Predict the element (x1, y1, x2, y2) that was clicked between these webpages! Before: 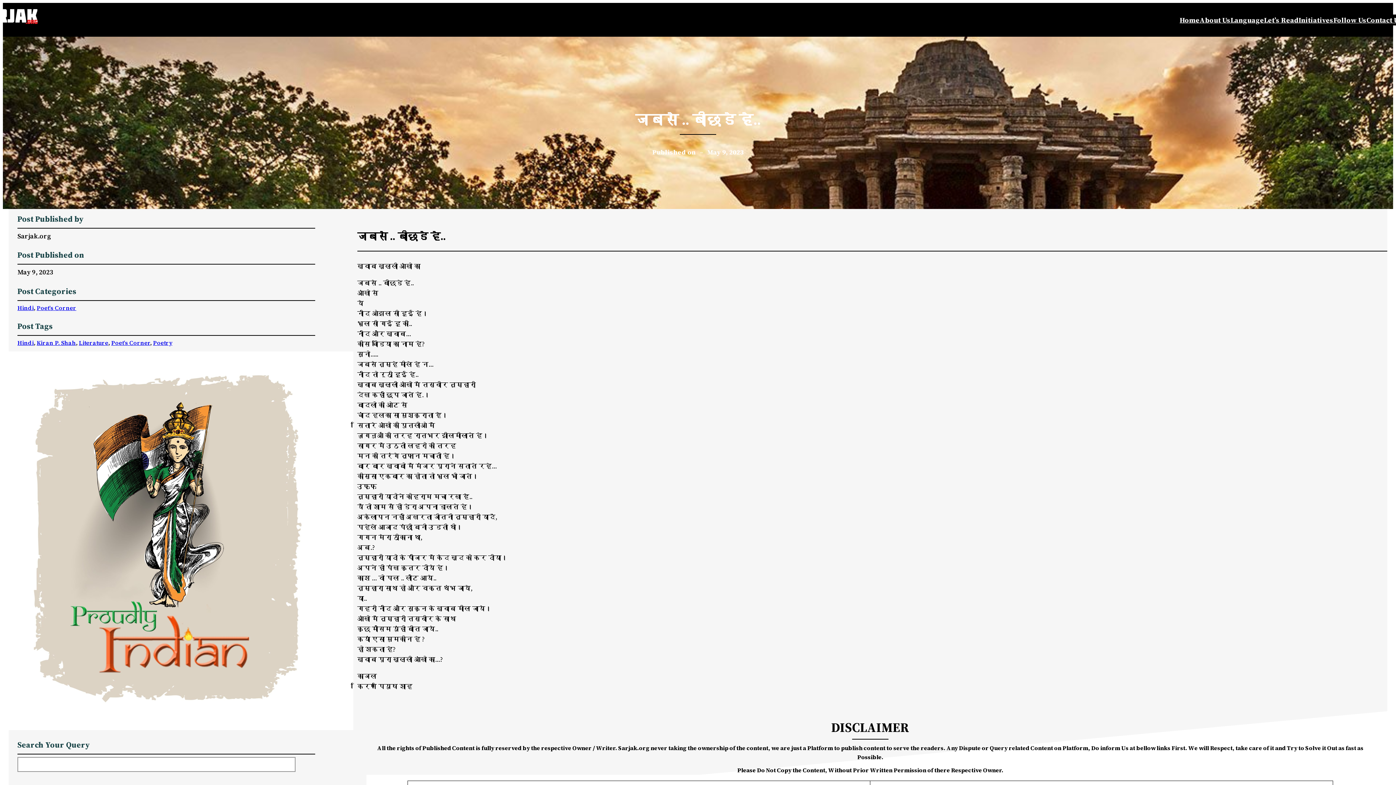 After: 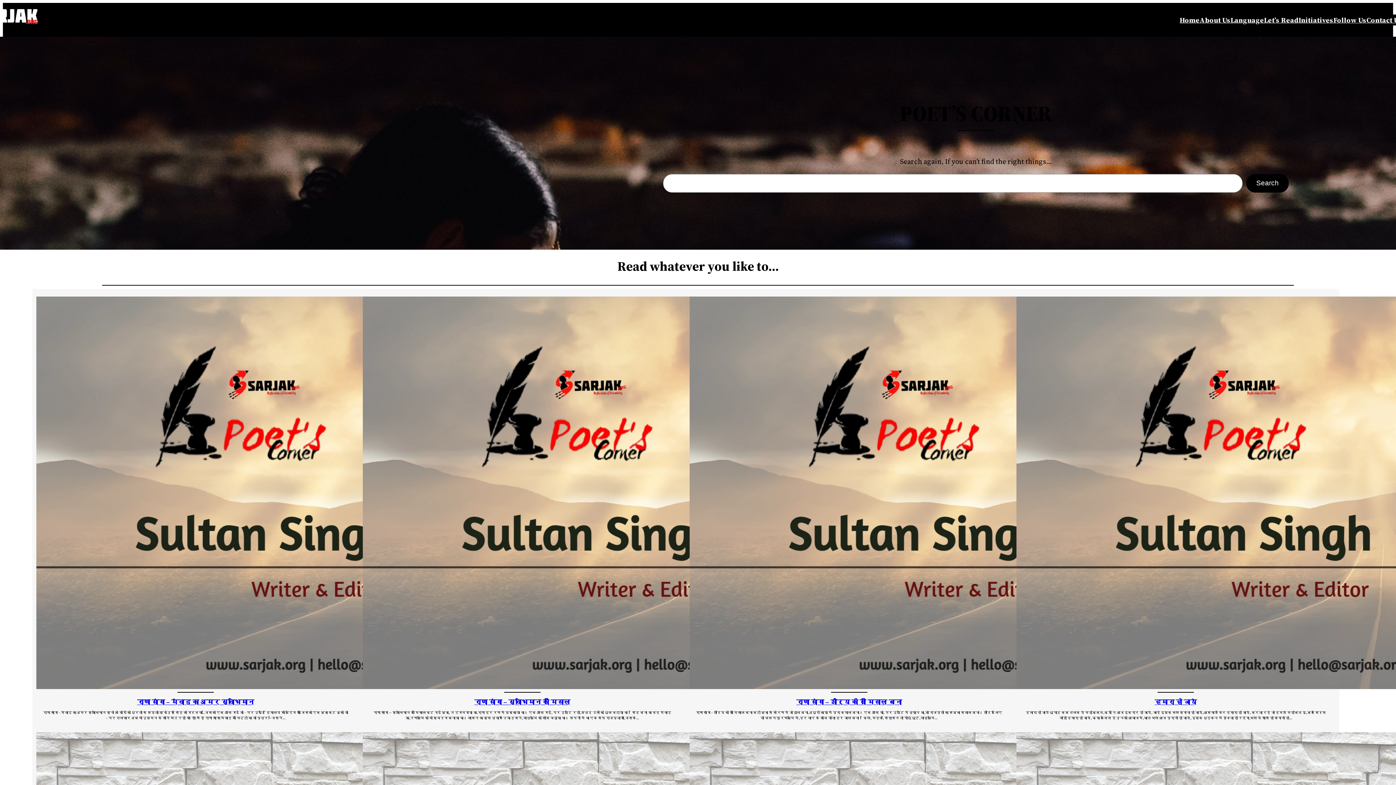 Action: label: Poet’s Corner bbox: (36, 303, 76, 311)